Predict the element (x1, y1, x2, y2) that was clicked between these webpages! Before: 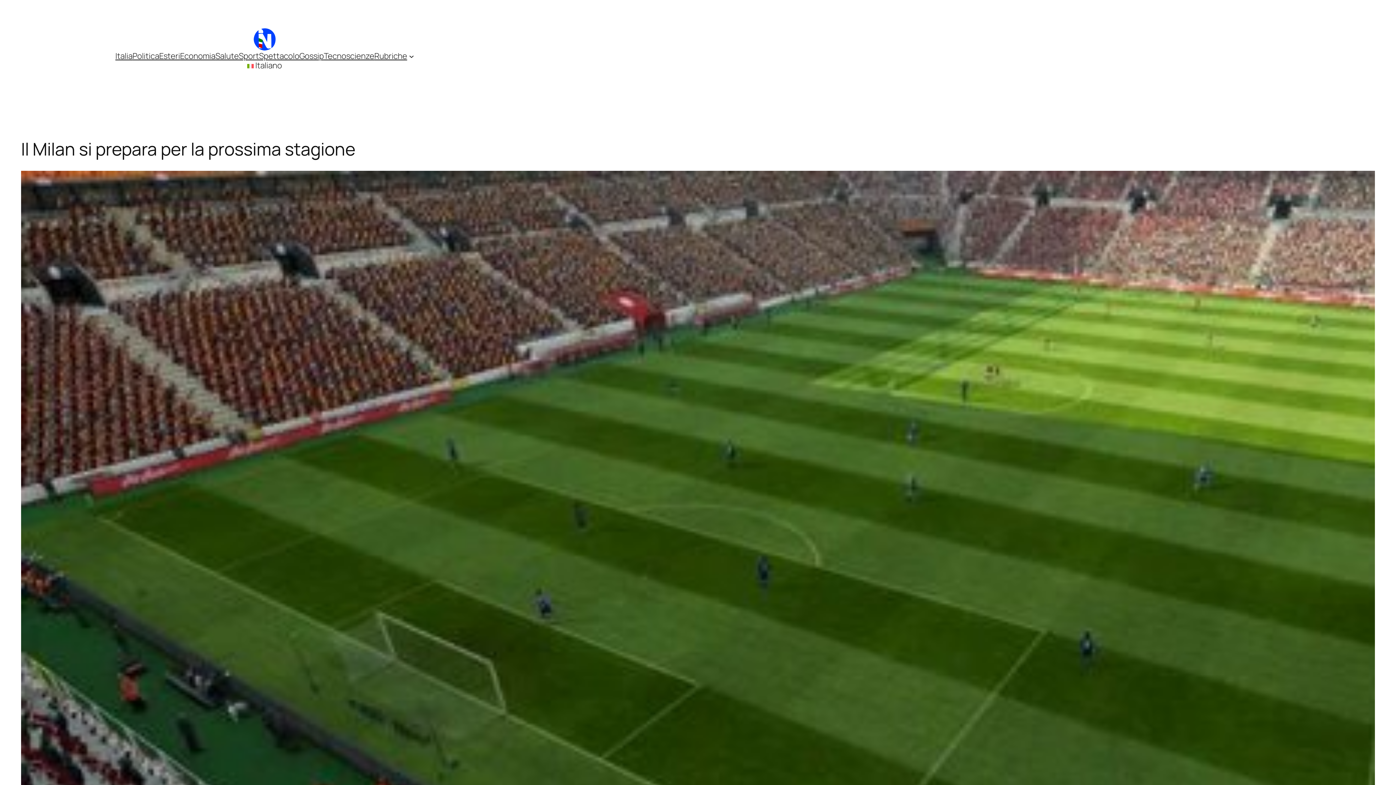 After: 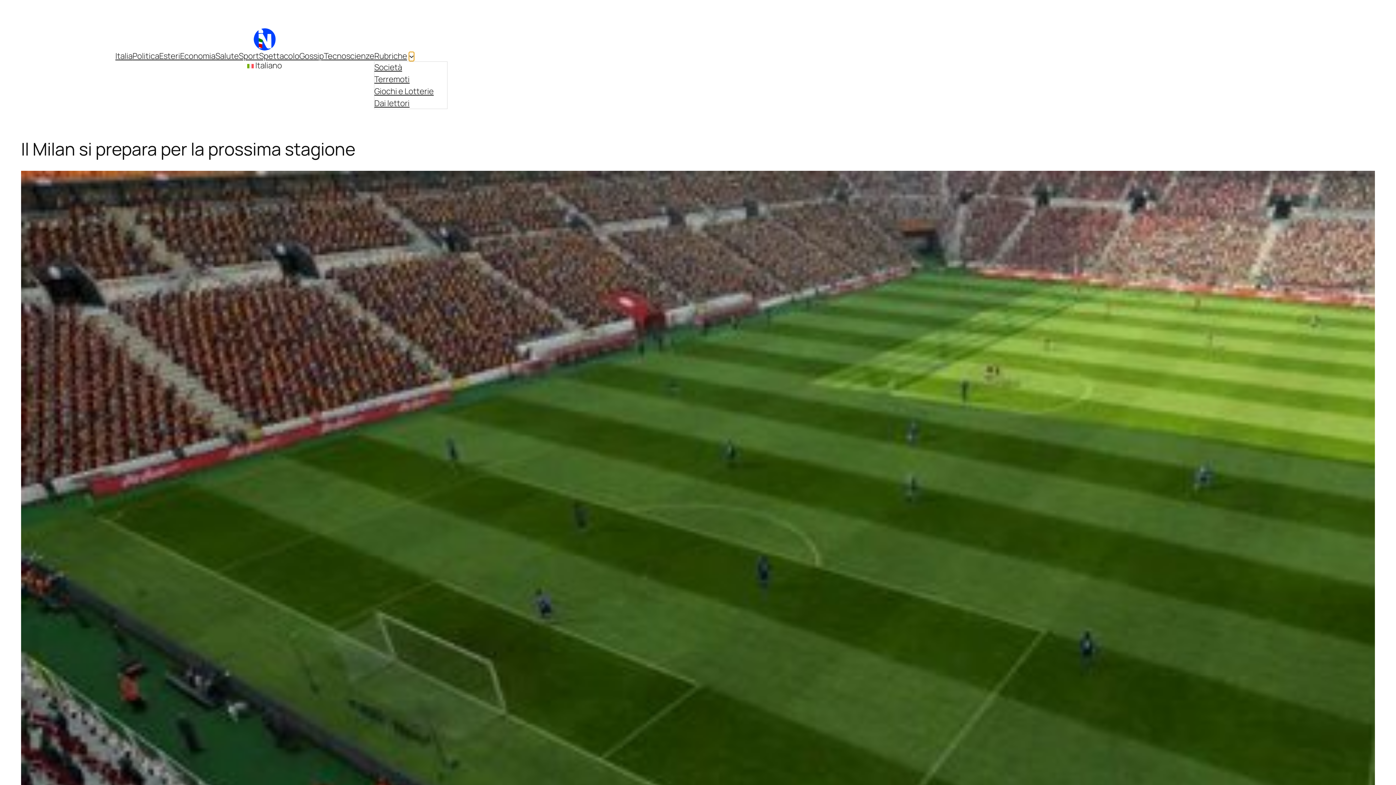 Action: bbox: (409, 53, 414, 58) label: Sottomenu di Rubriche